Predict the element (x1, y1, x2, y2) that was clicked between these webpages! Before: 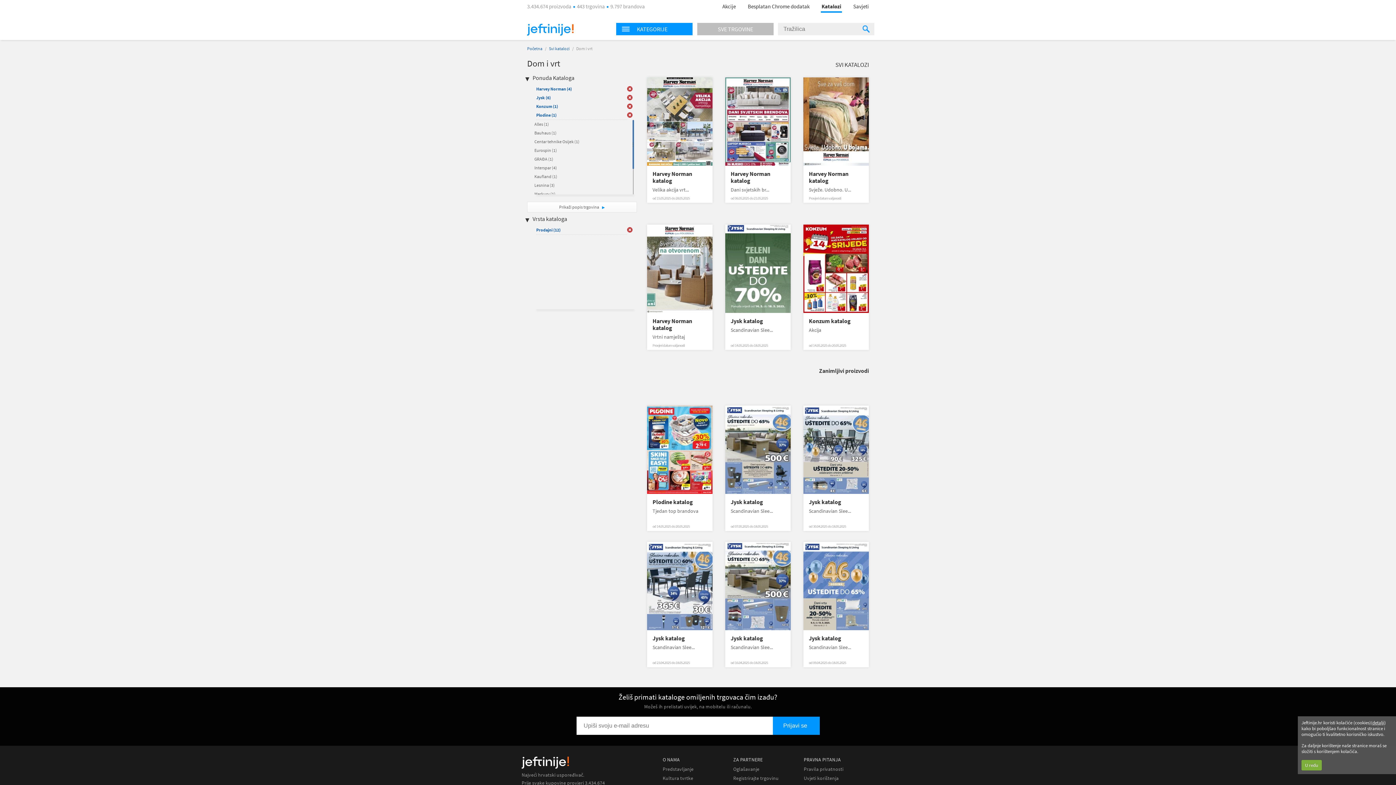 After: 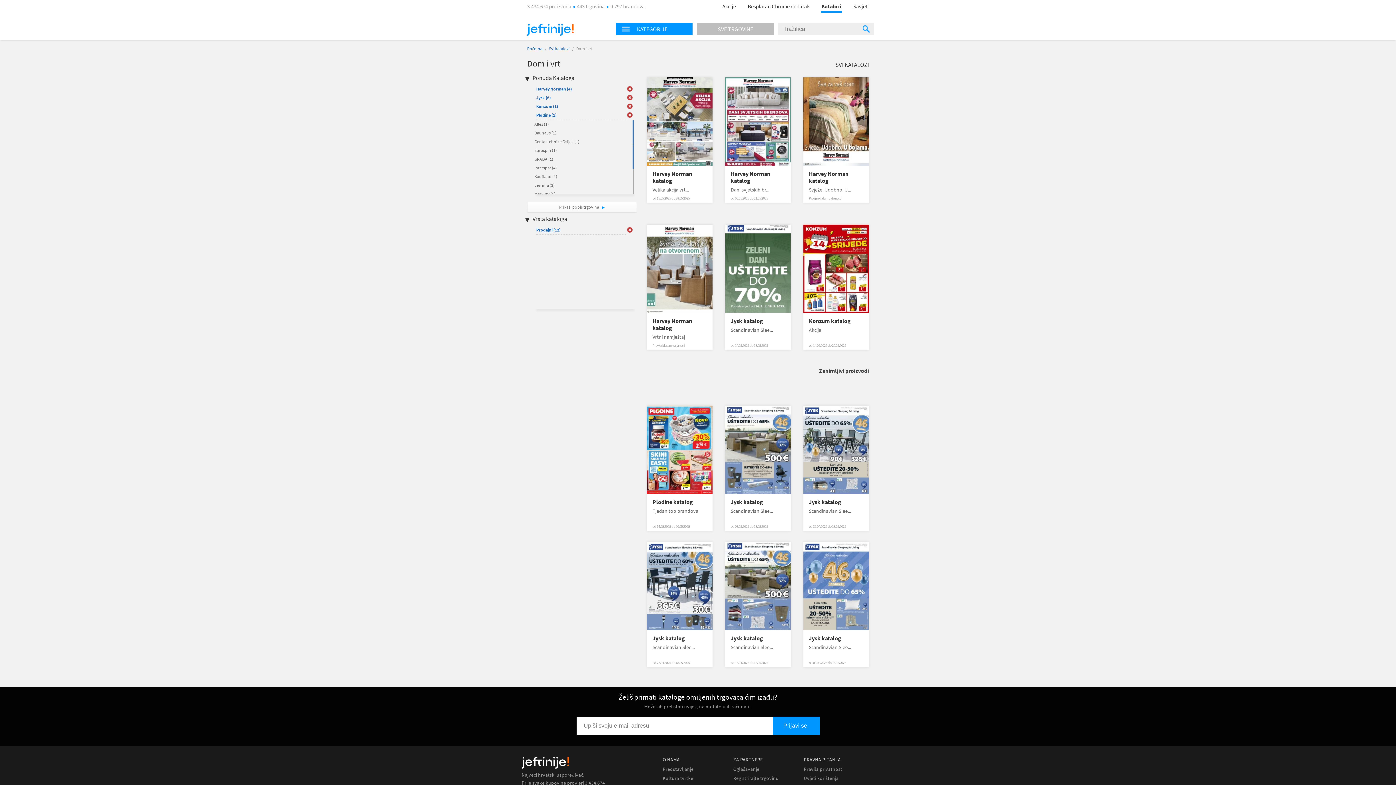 Action: label: U redu bbox: (1301, 760, 1322, 770)